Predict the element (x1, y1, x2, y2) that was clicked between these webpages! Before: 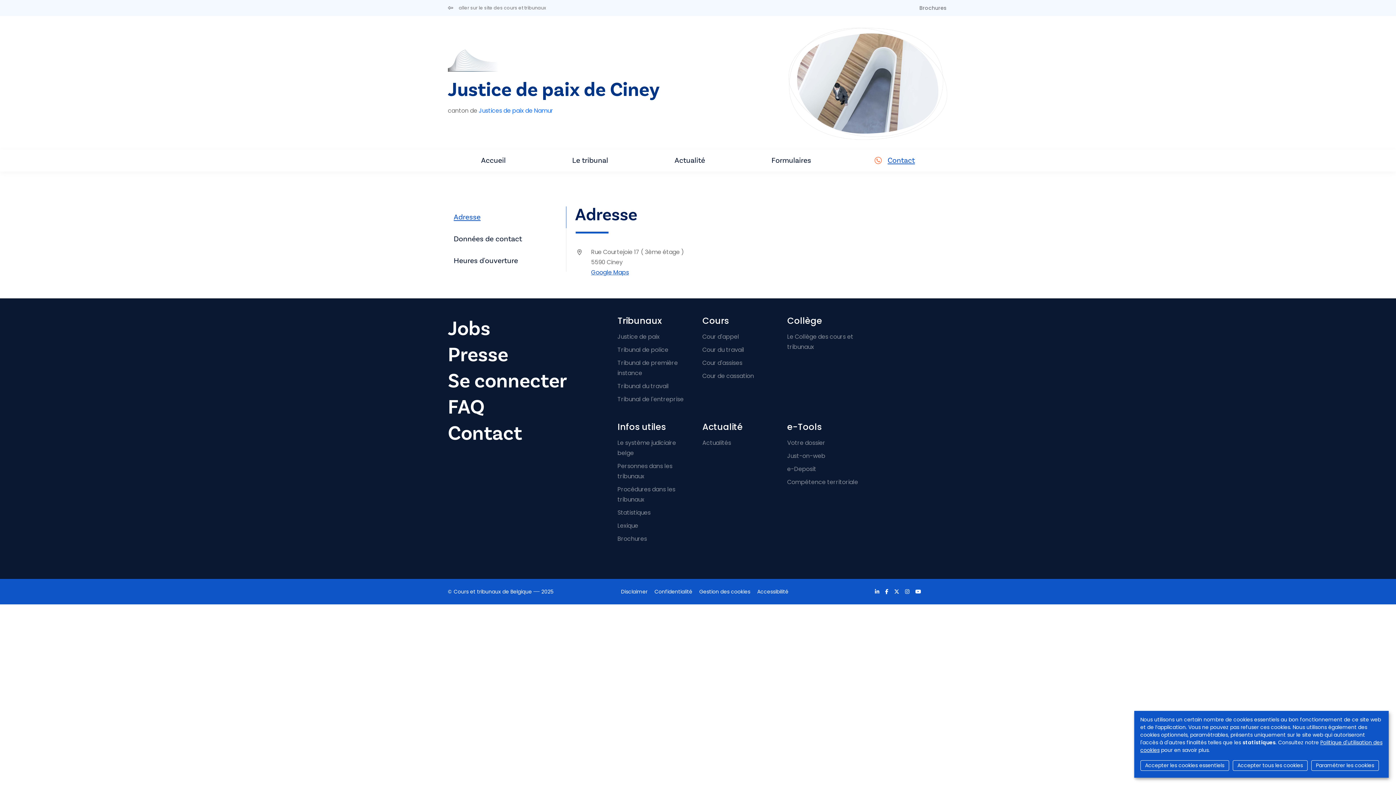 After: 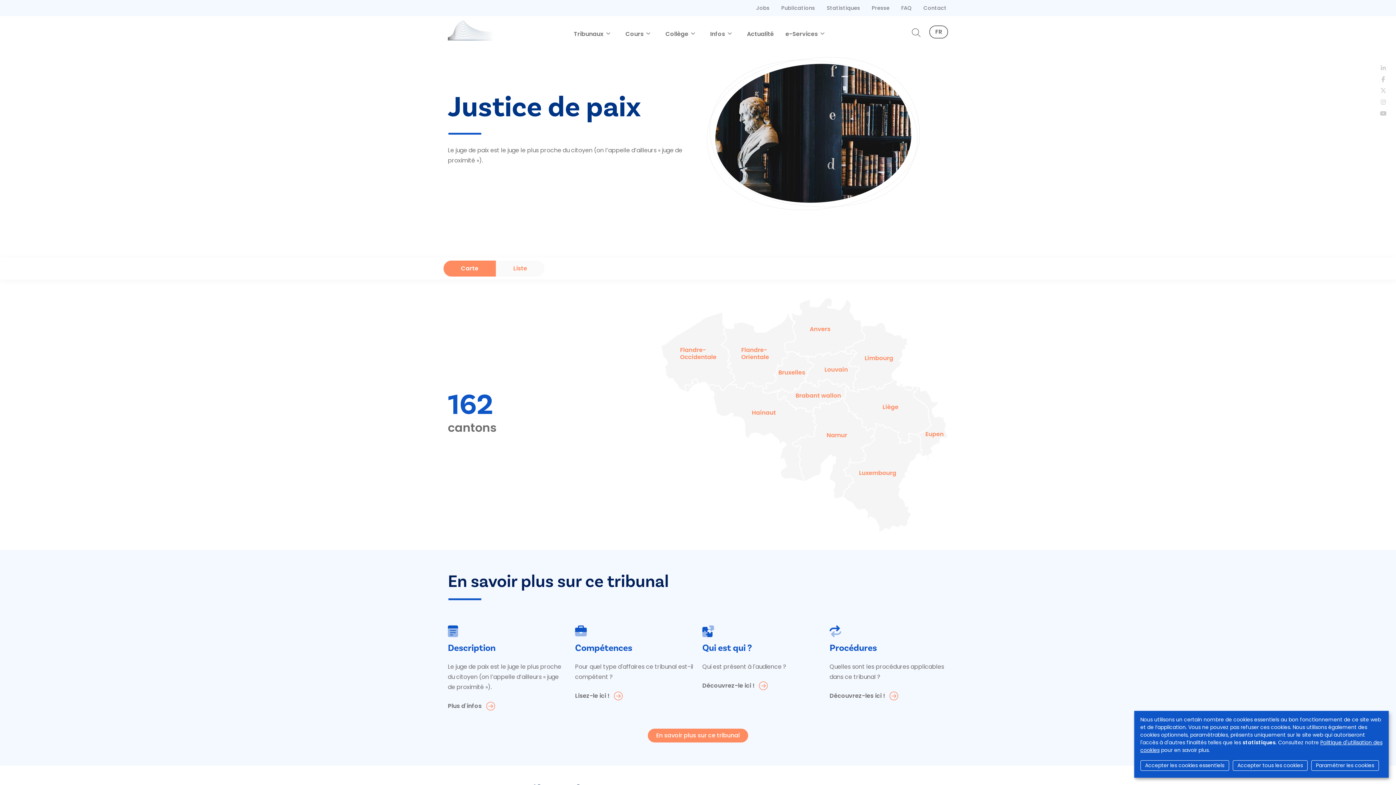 Action: label: Justice de paix bbox: (617, 332, 659, 341)